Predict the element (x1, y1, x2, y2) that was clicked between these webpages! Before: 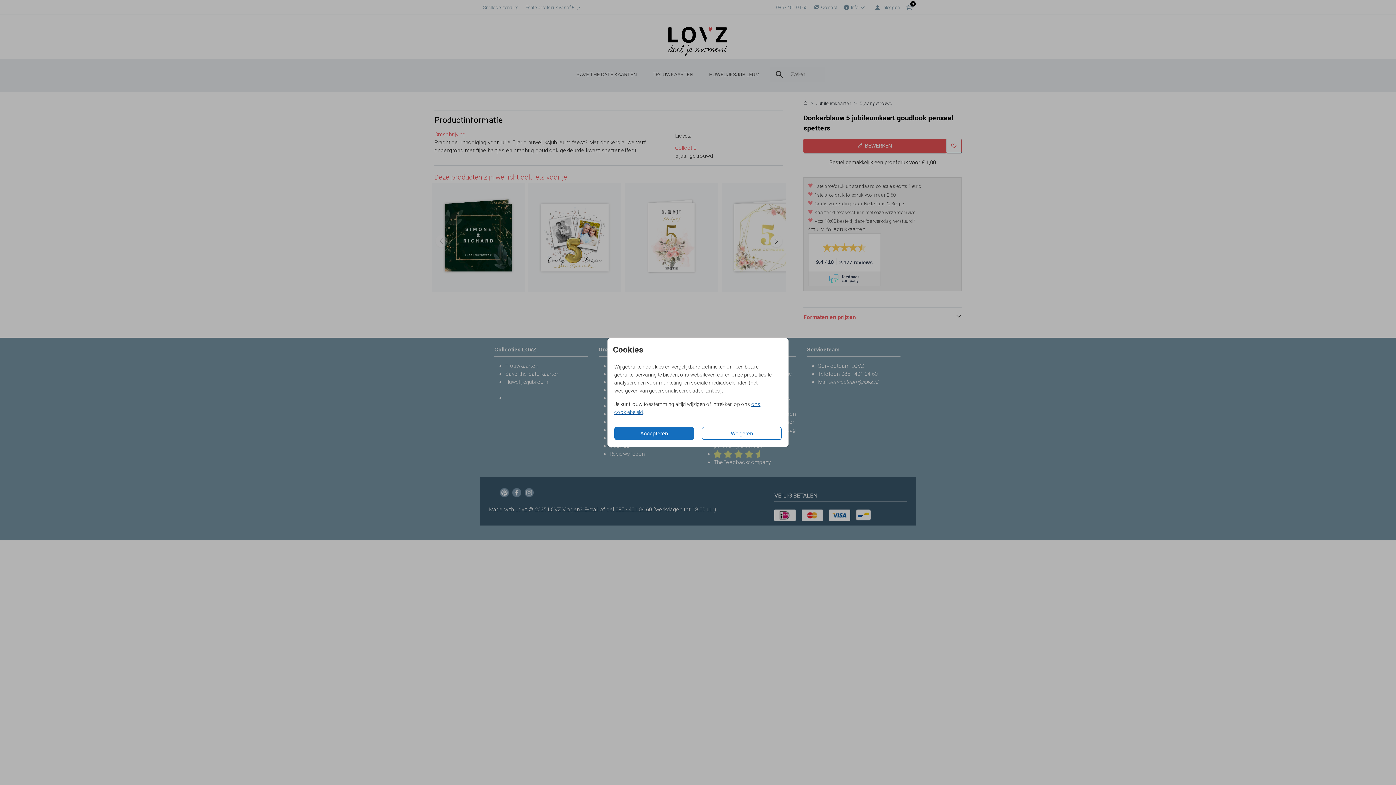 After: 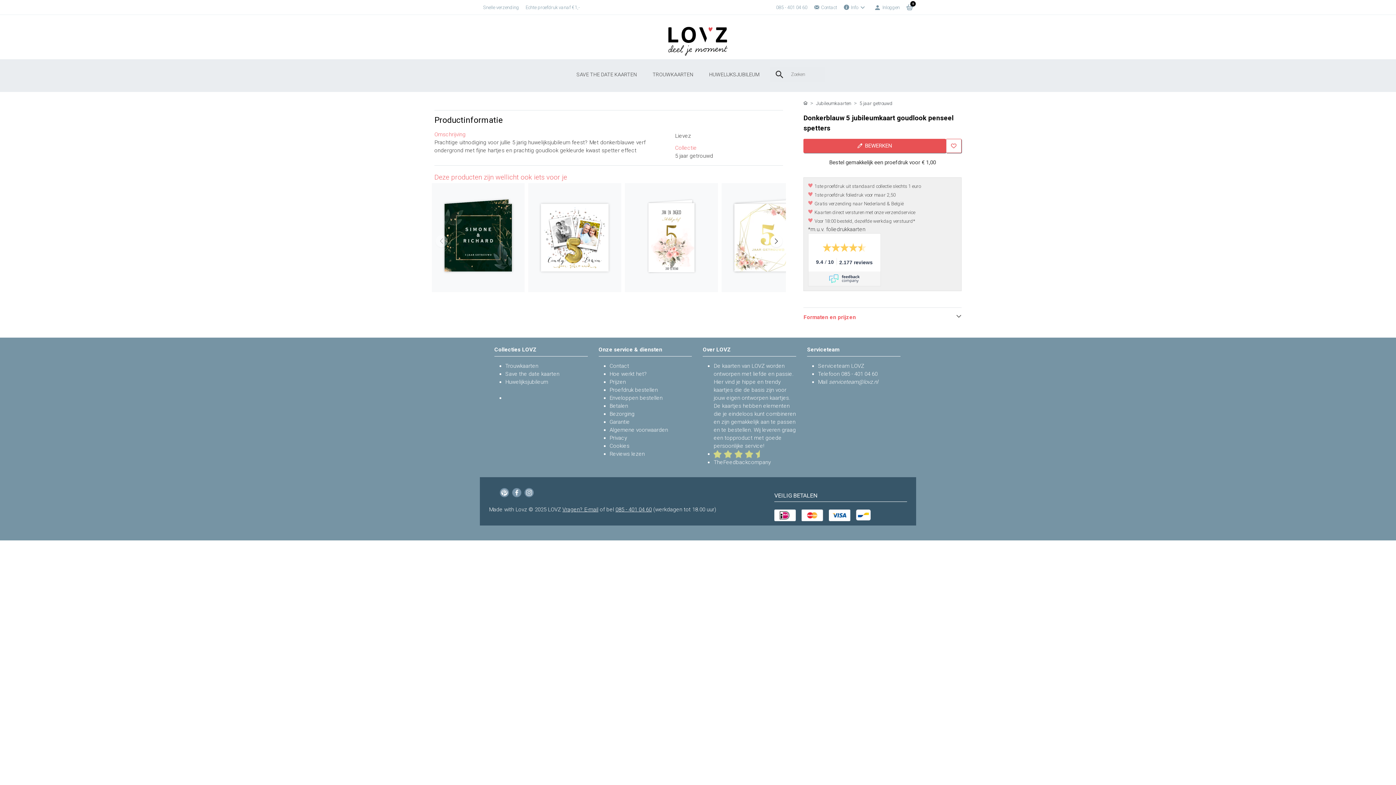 Action: bbox: (702, 427, 781, 440) label: Weigeren